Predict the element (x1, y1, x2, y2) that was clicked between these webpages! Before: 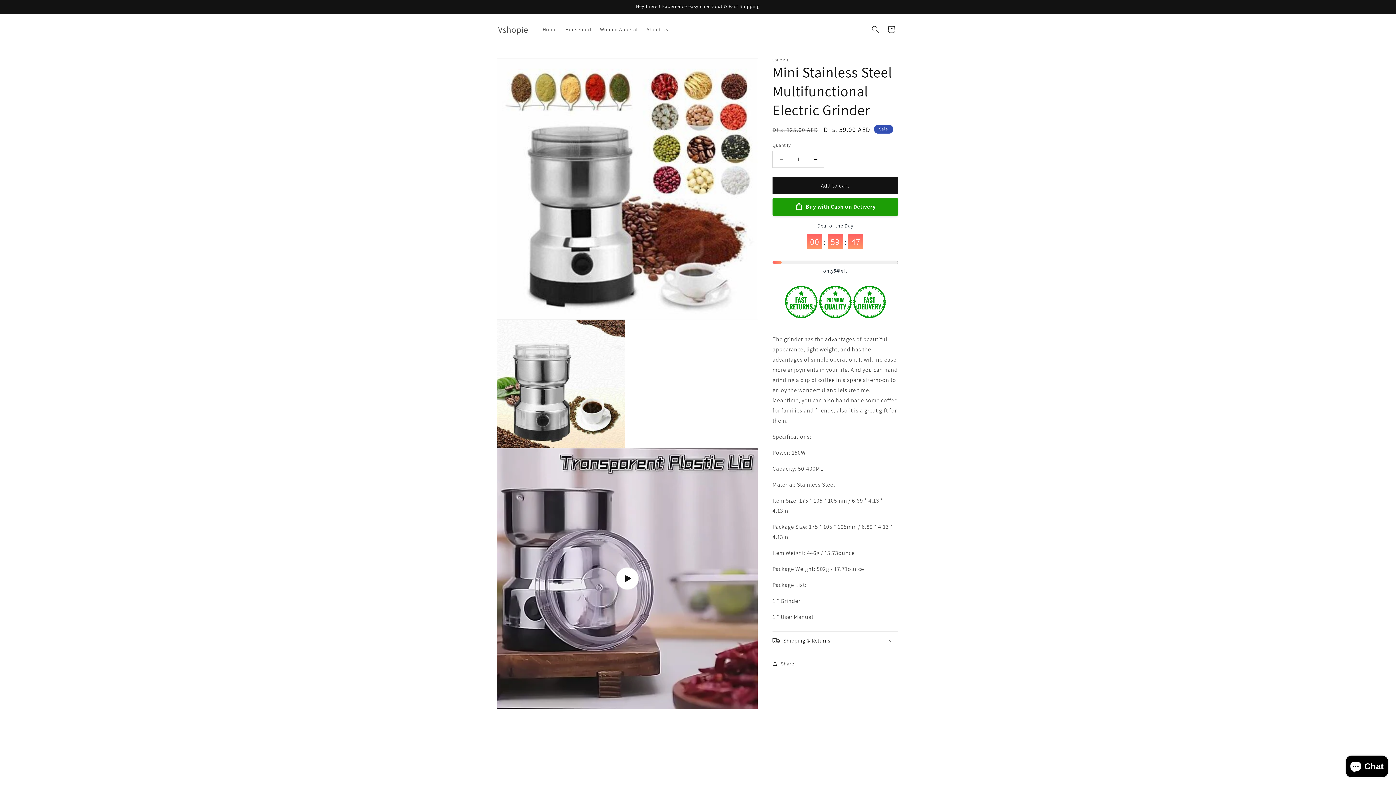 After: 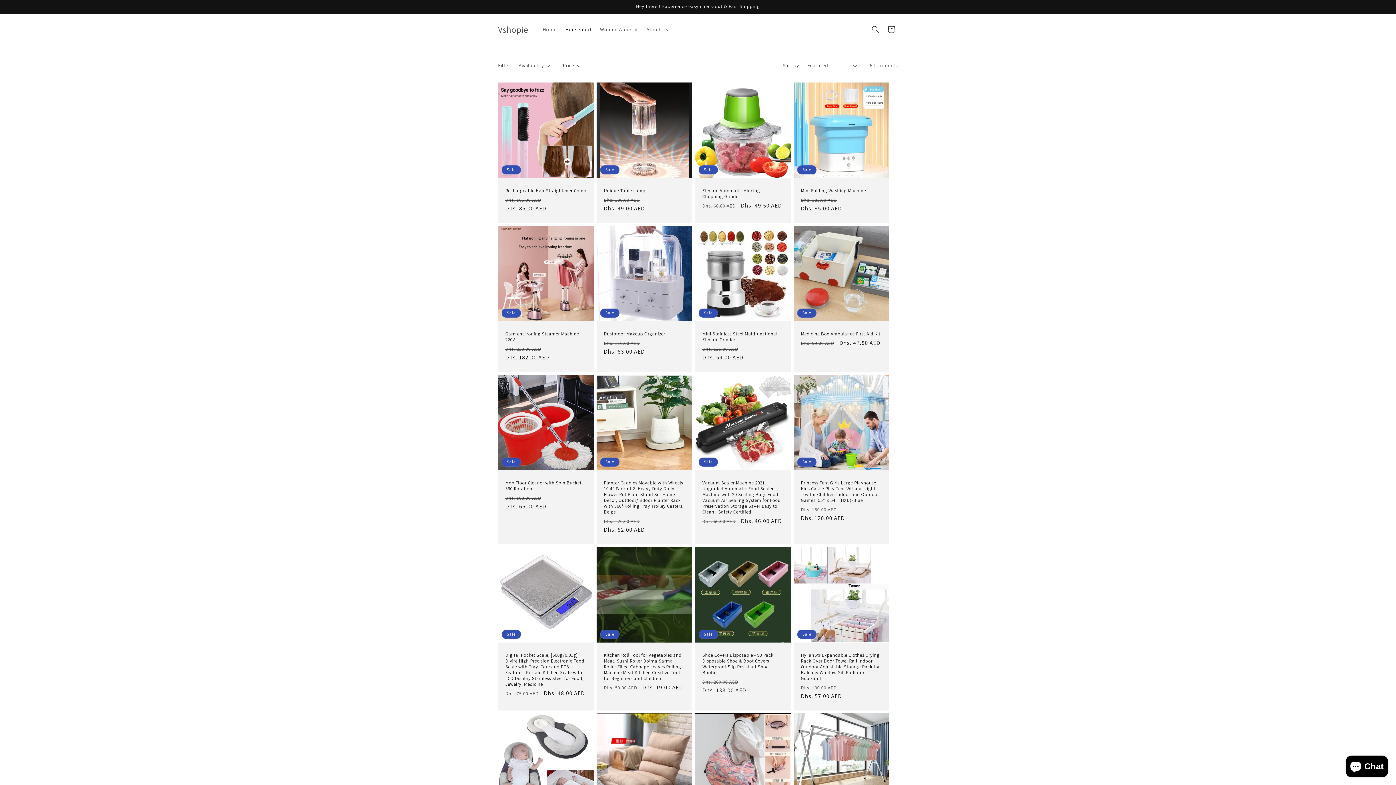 Action: label: Household bbox: (561, 21, 595, 37)